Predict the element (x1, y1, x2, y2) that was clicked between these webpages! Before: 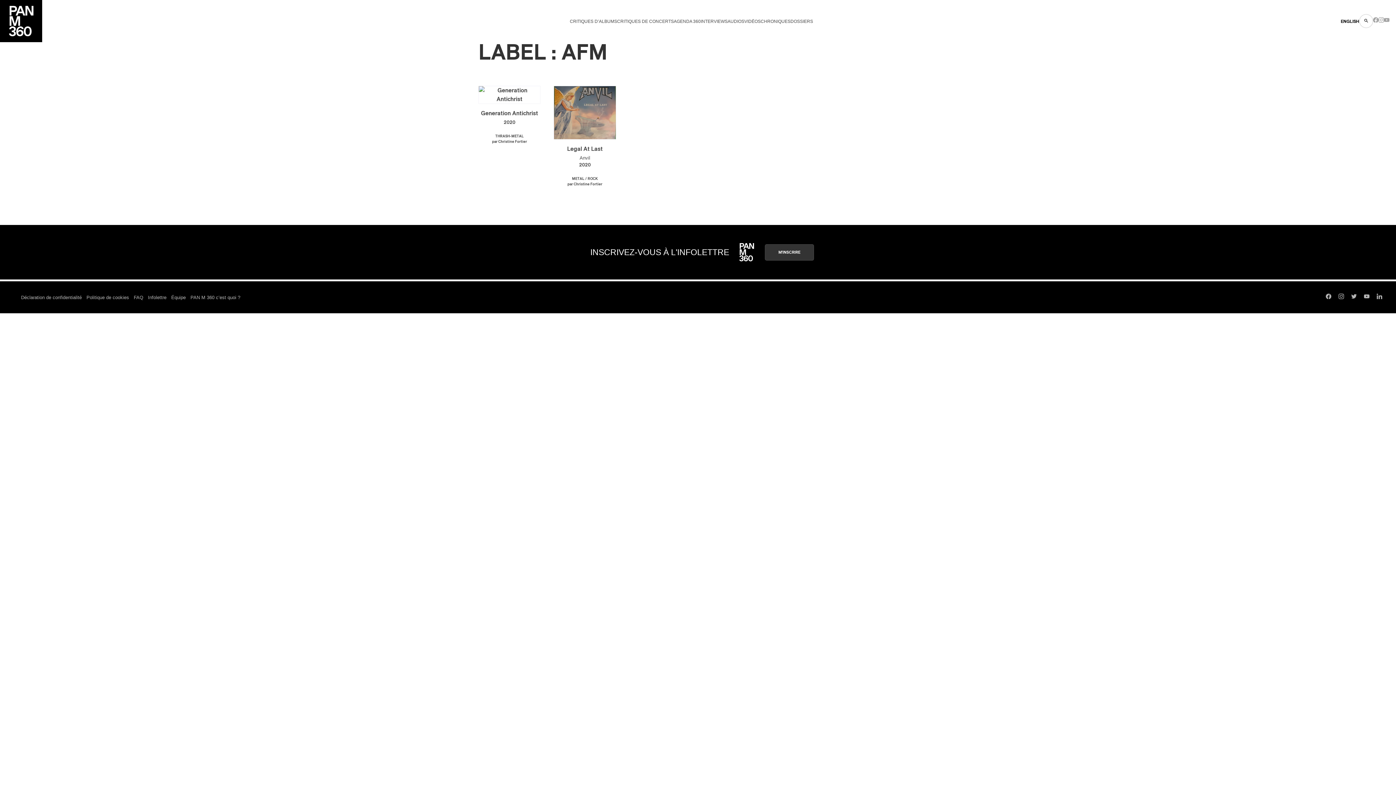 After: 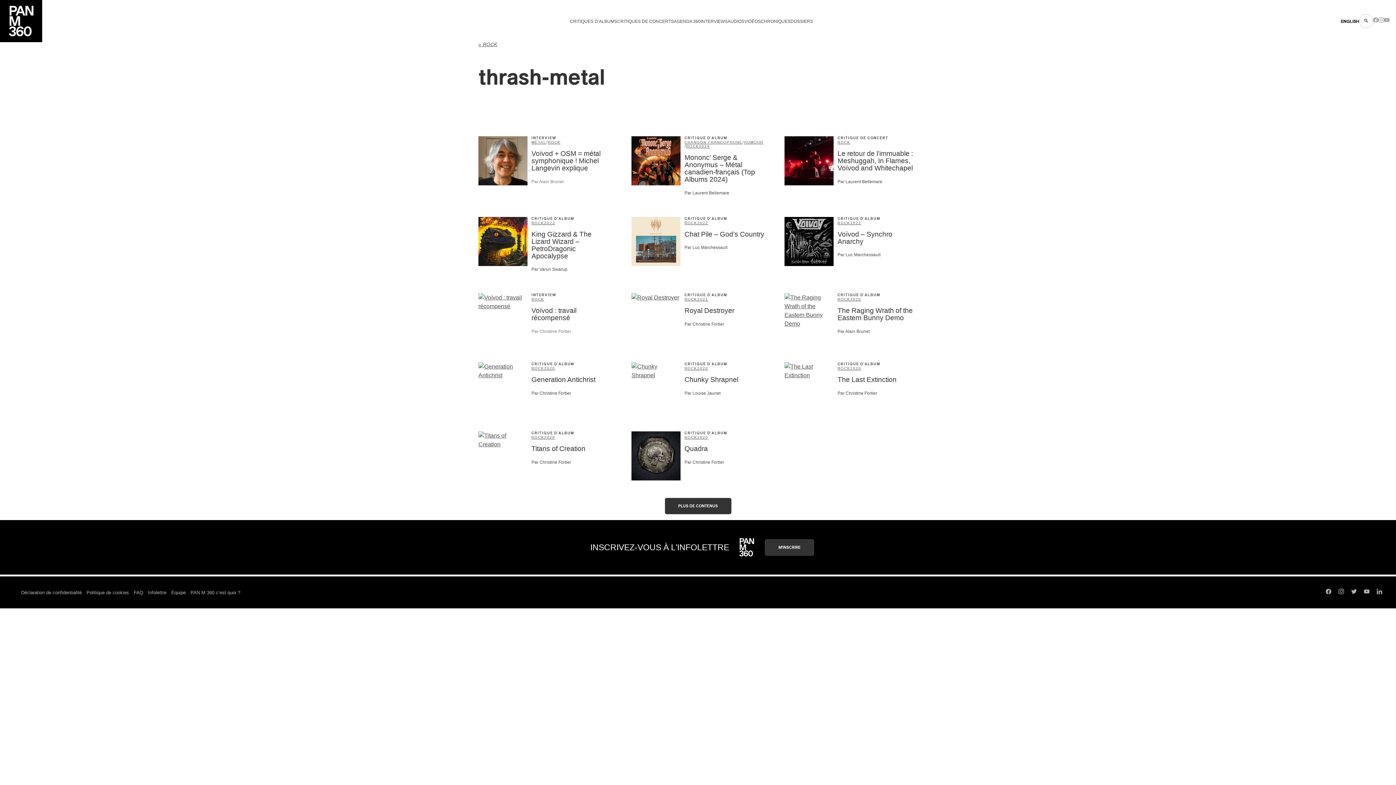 Action: bbox: (495, 134, 523, 138) label: THRASH-METAL